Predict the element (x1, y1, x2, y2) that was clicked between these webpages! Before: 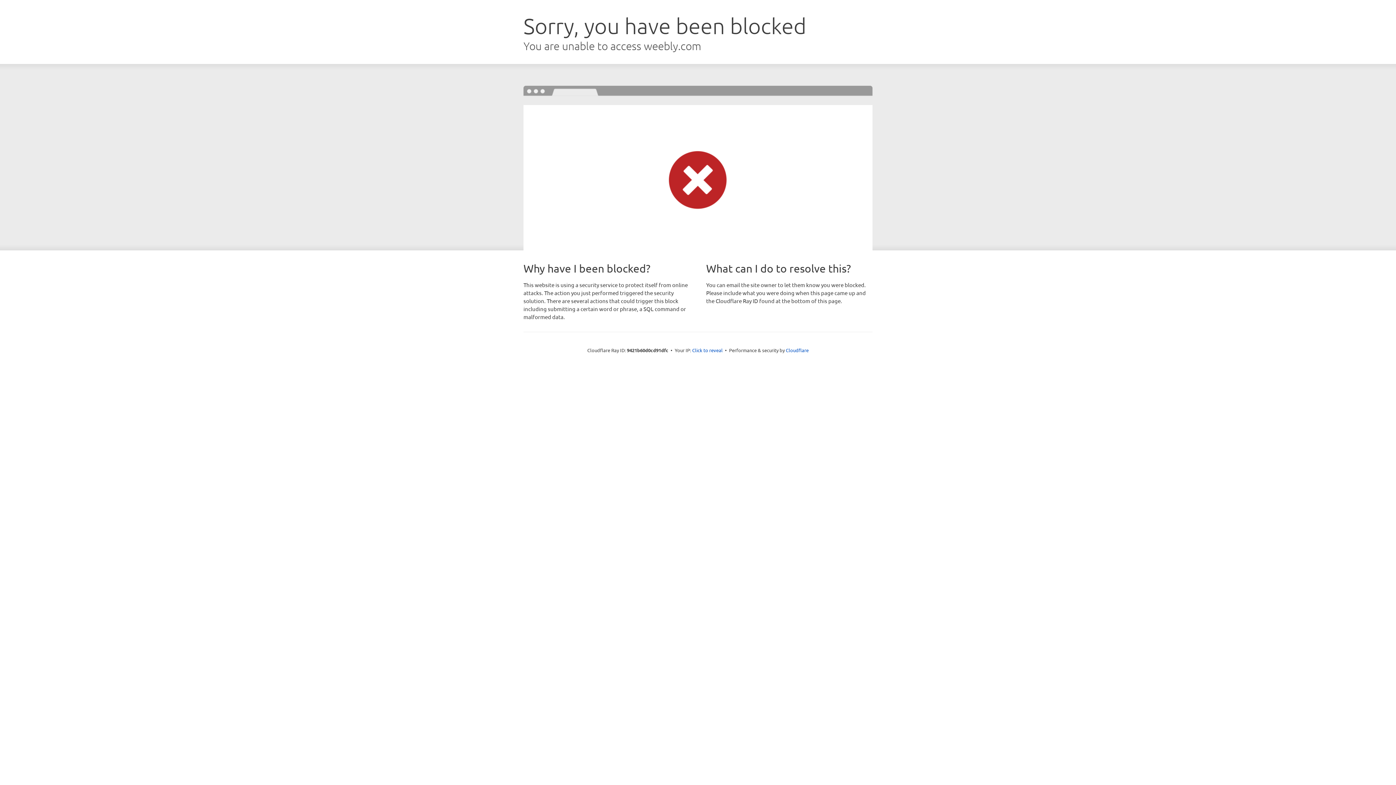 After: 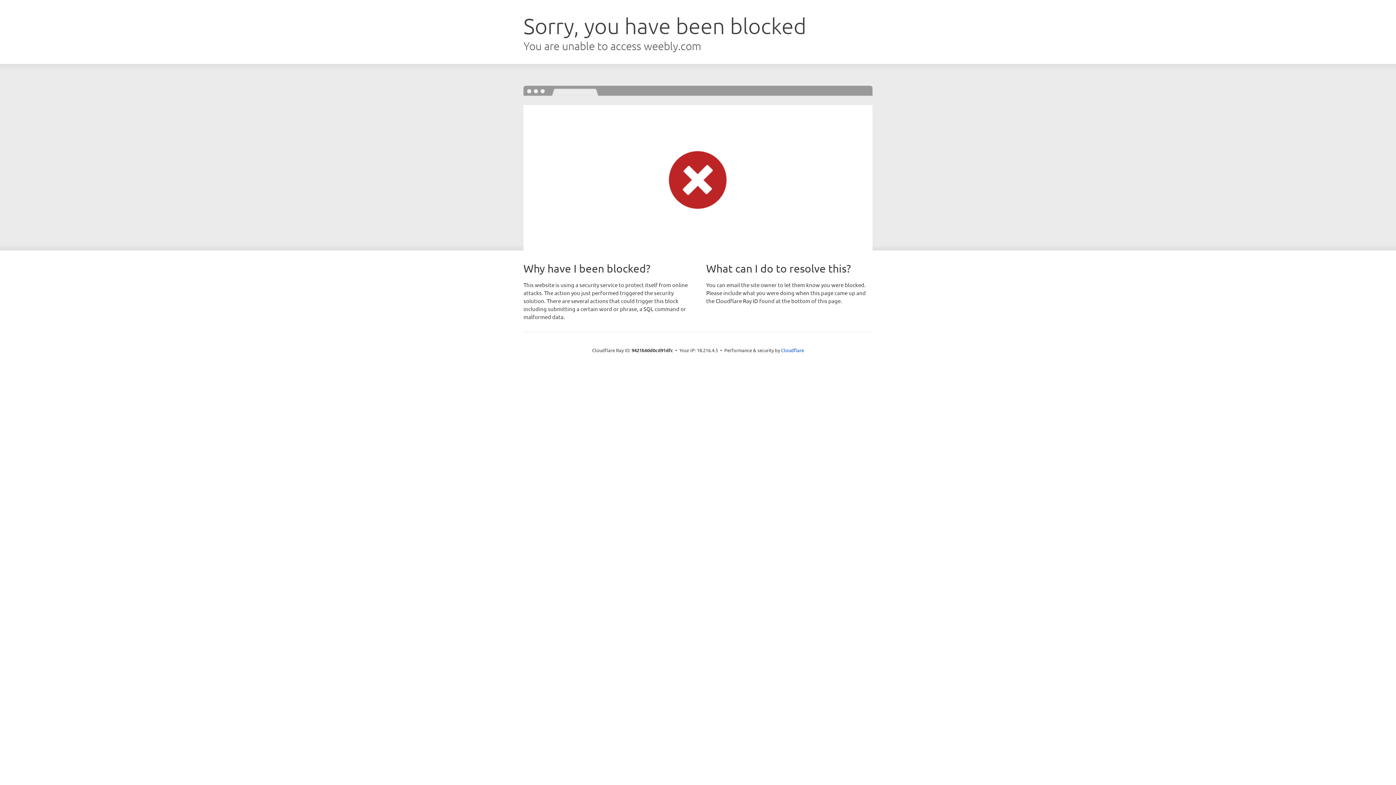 Action: label: Click to reveal bbox: (692, 346, 722, 353)